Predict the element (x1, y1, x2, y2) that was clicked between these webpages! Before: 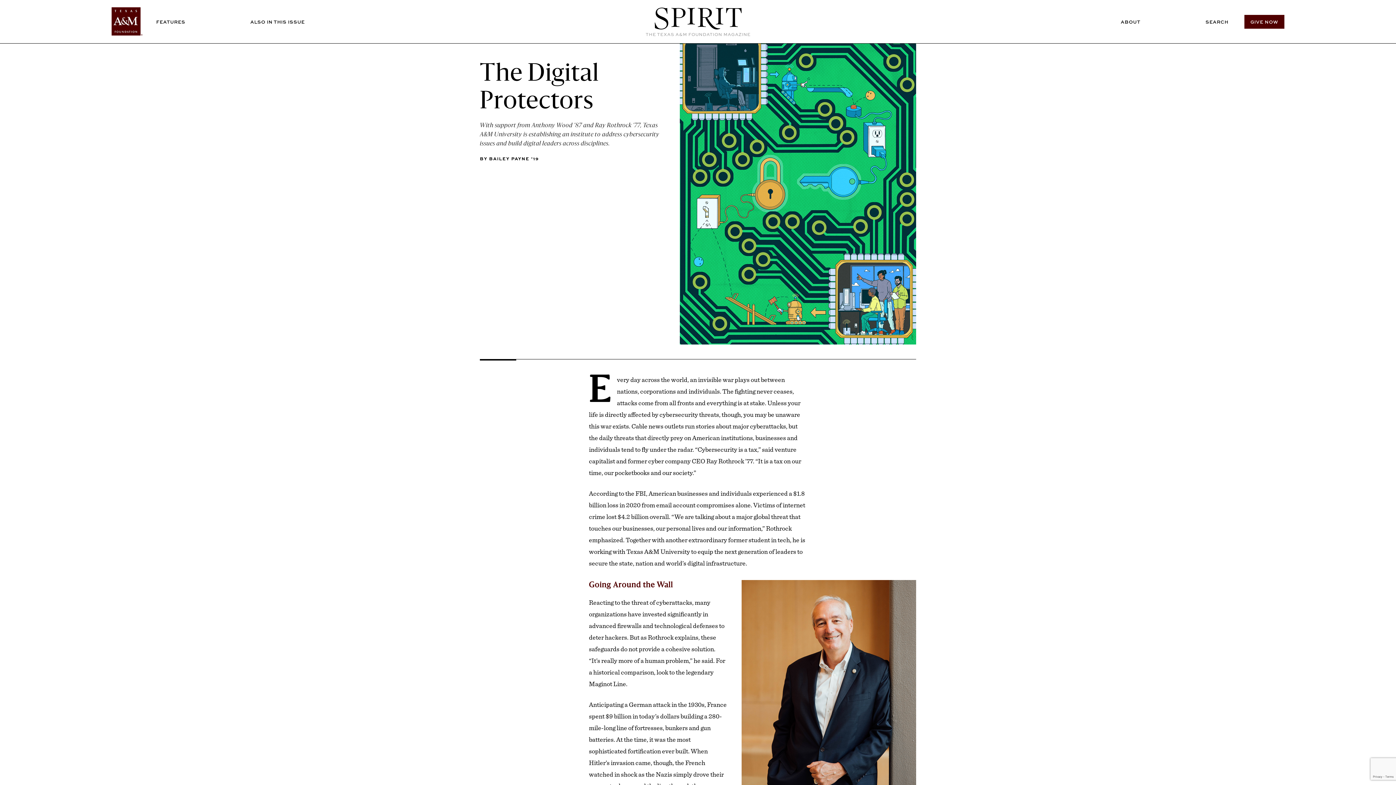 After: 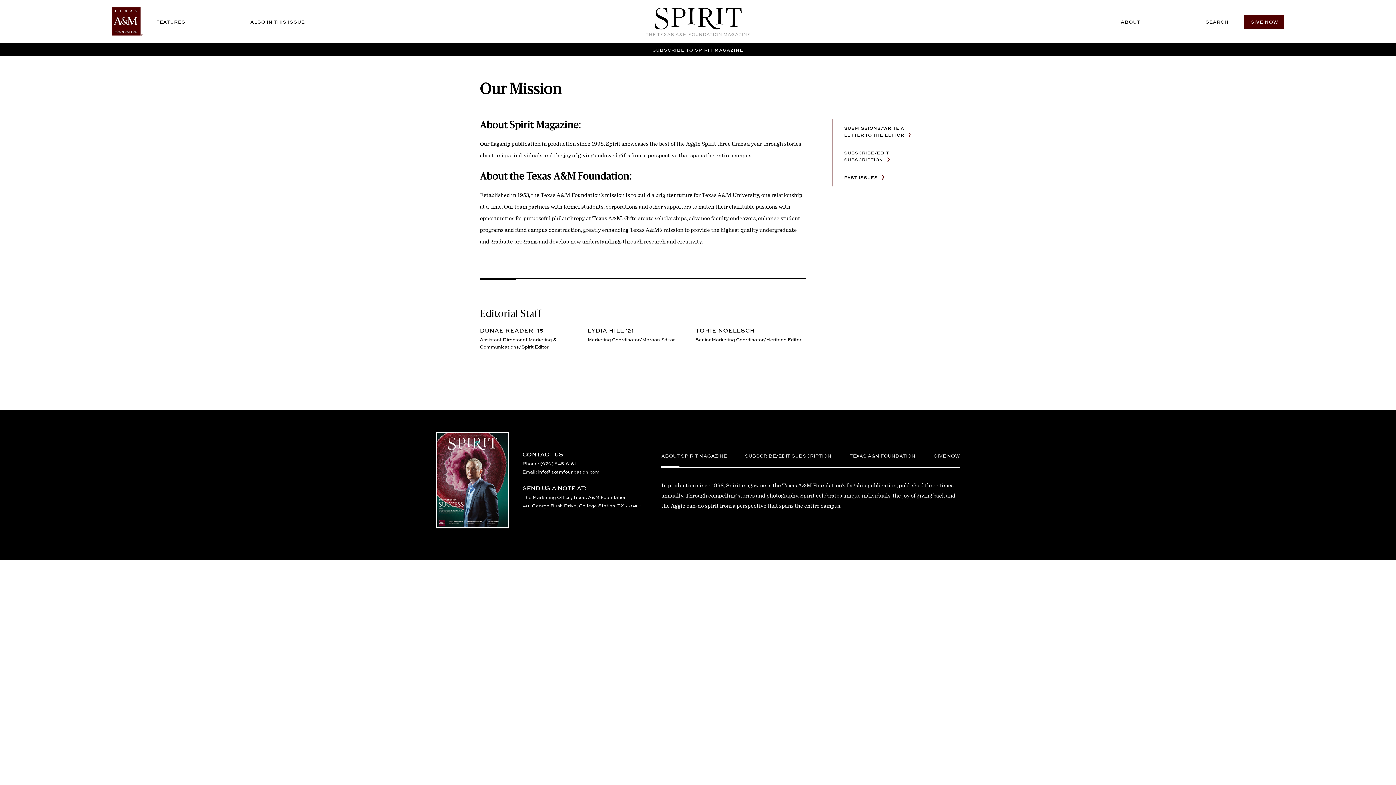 Action: bbox: (1062, 13, 1147, 29) label: ABOUT